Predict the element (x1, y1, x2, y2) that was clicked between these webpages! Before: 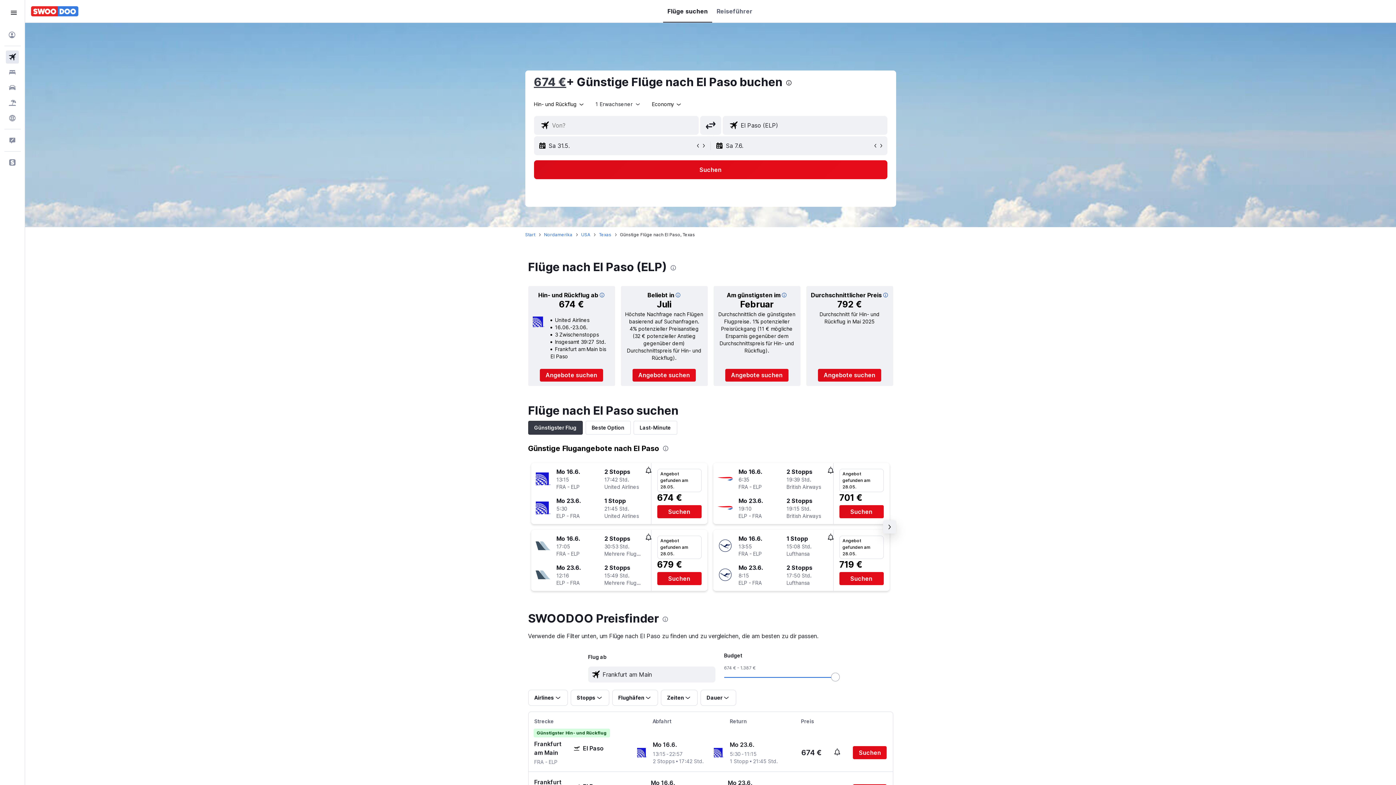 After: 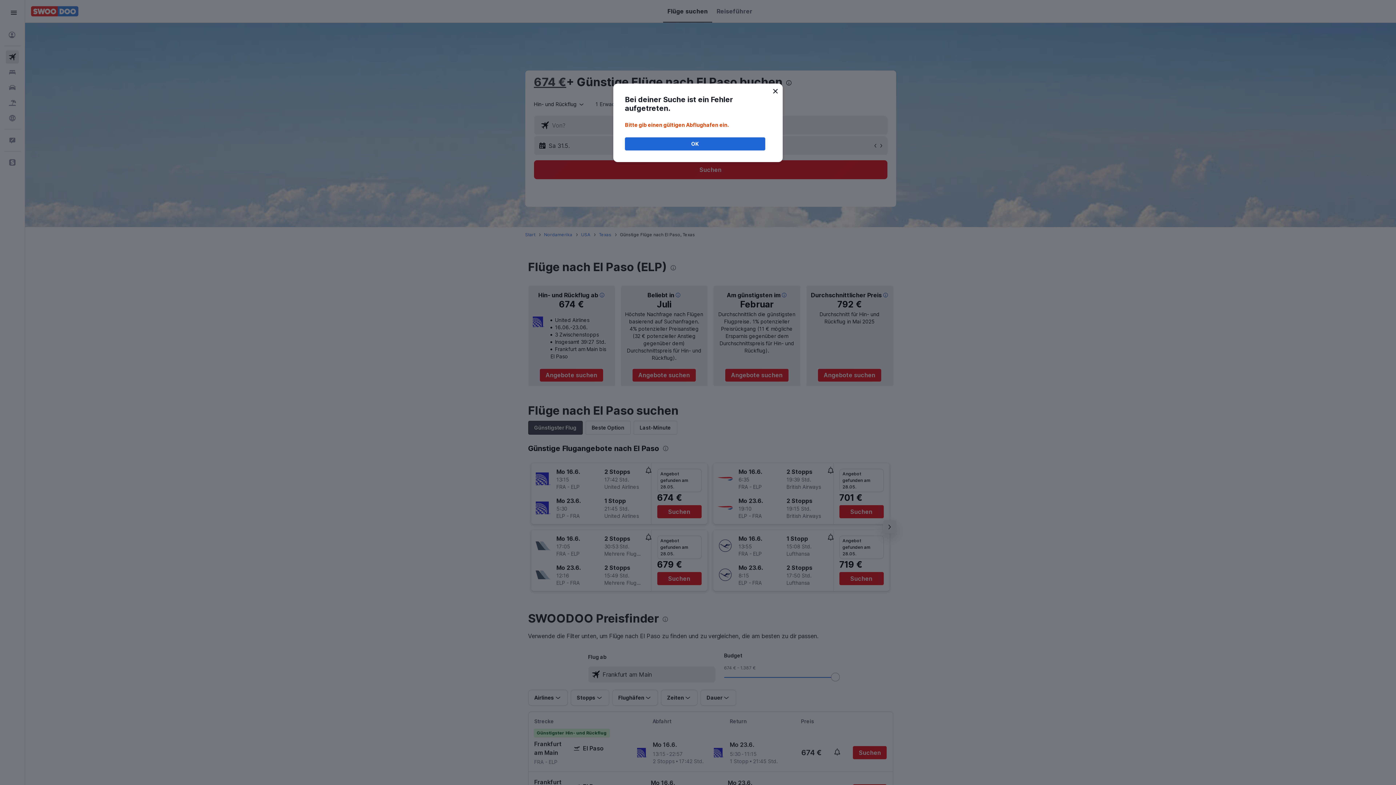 Action: bbox: (534, 160, 887, 179) label: Suchen